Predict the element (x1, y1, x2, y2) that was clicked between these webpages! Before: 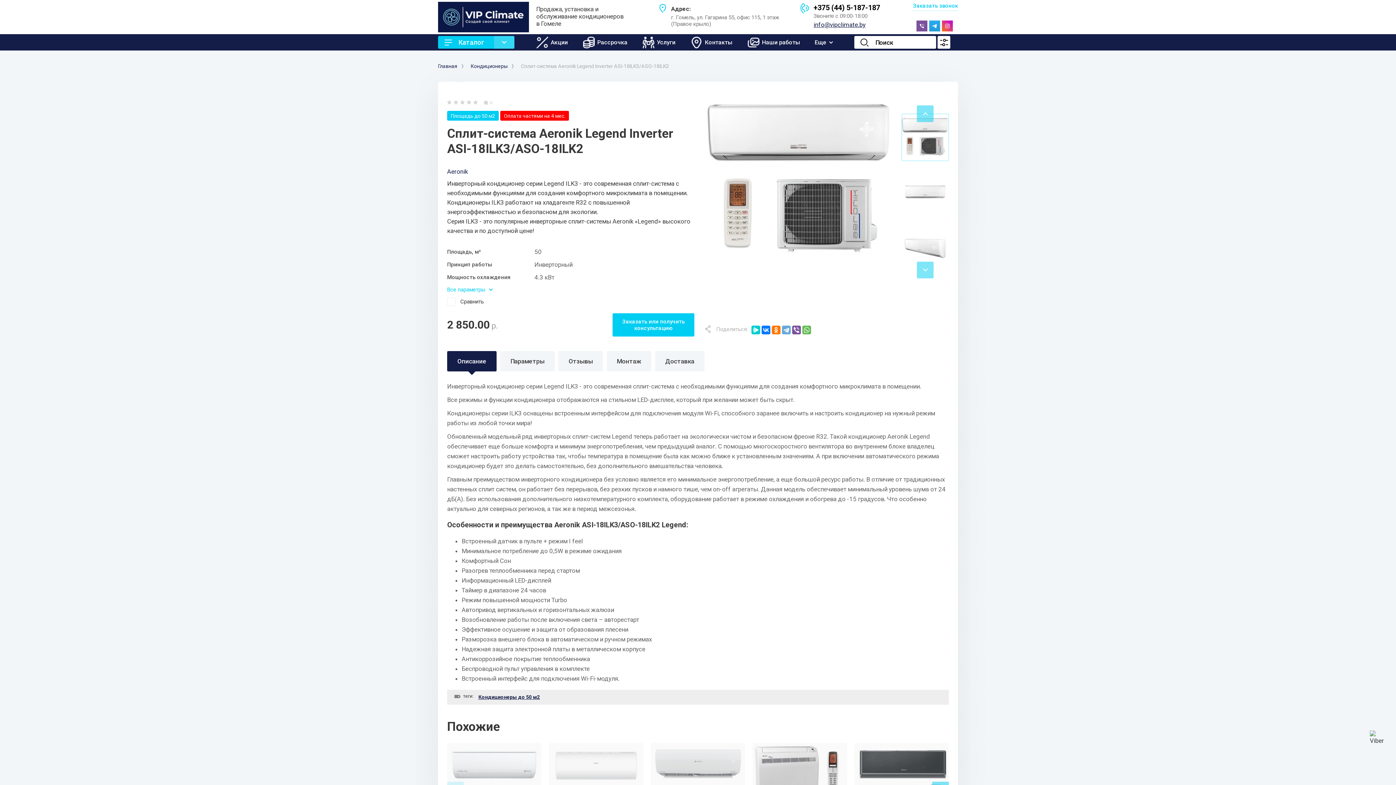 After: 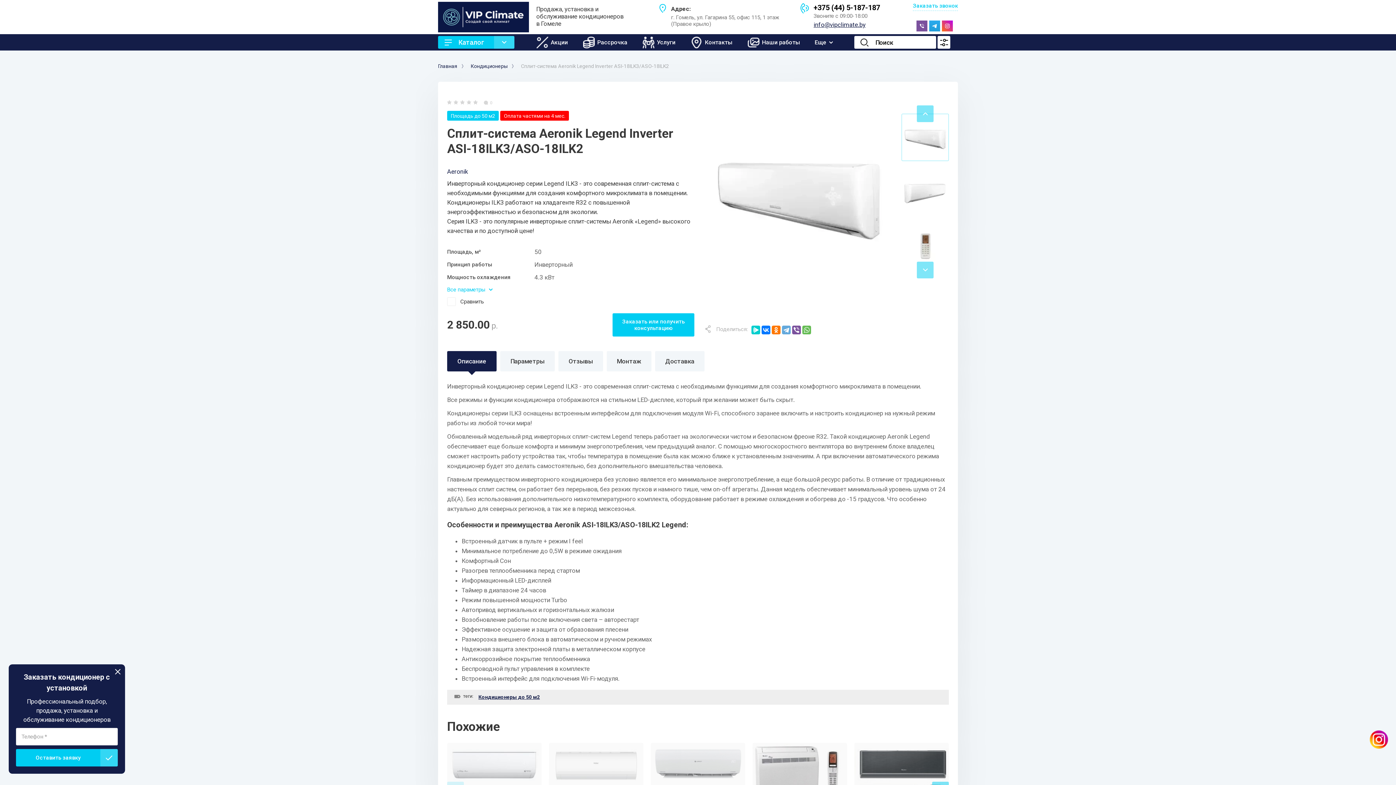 Action: bbox: (901, 222, 949, 270)